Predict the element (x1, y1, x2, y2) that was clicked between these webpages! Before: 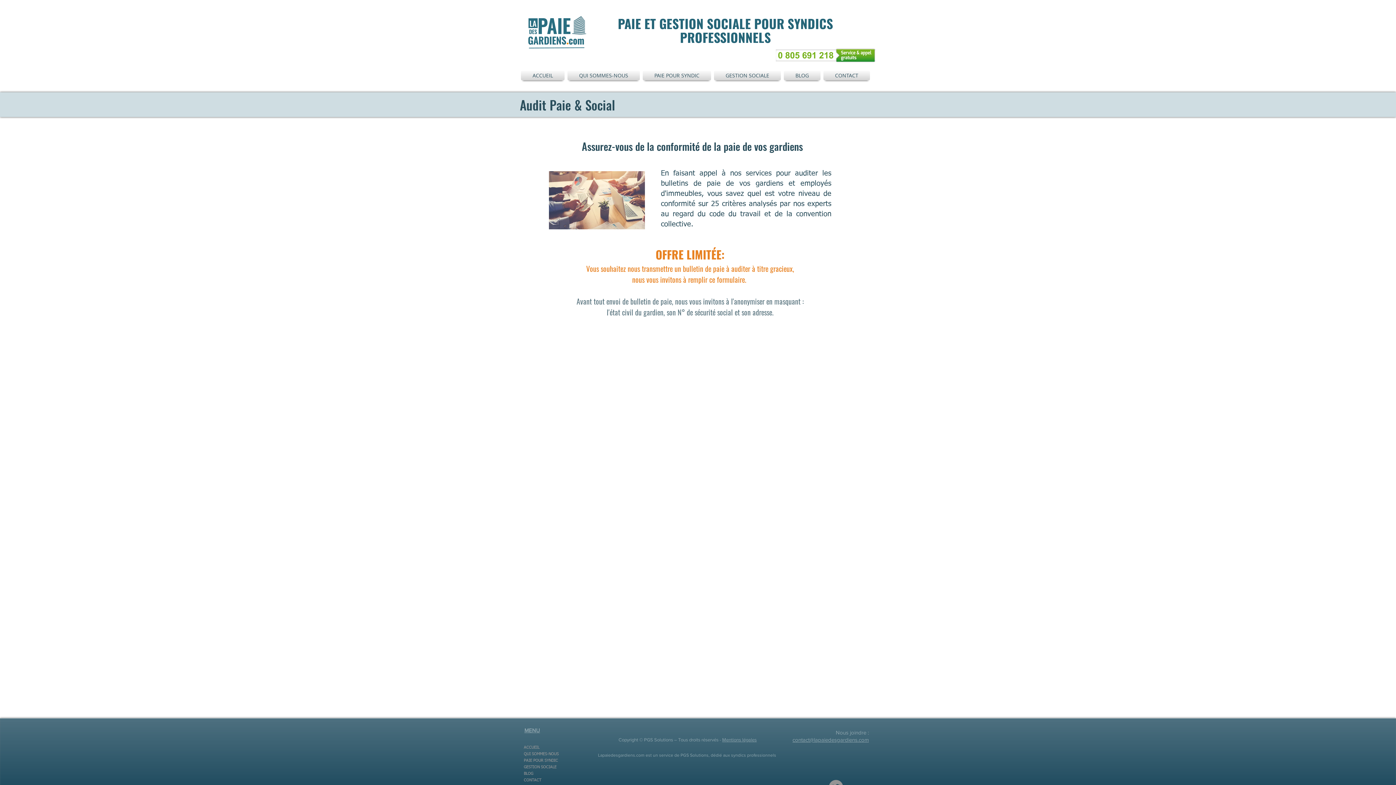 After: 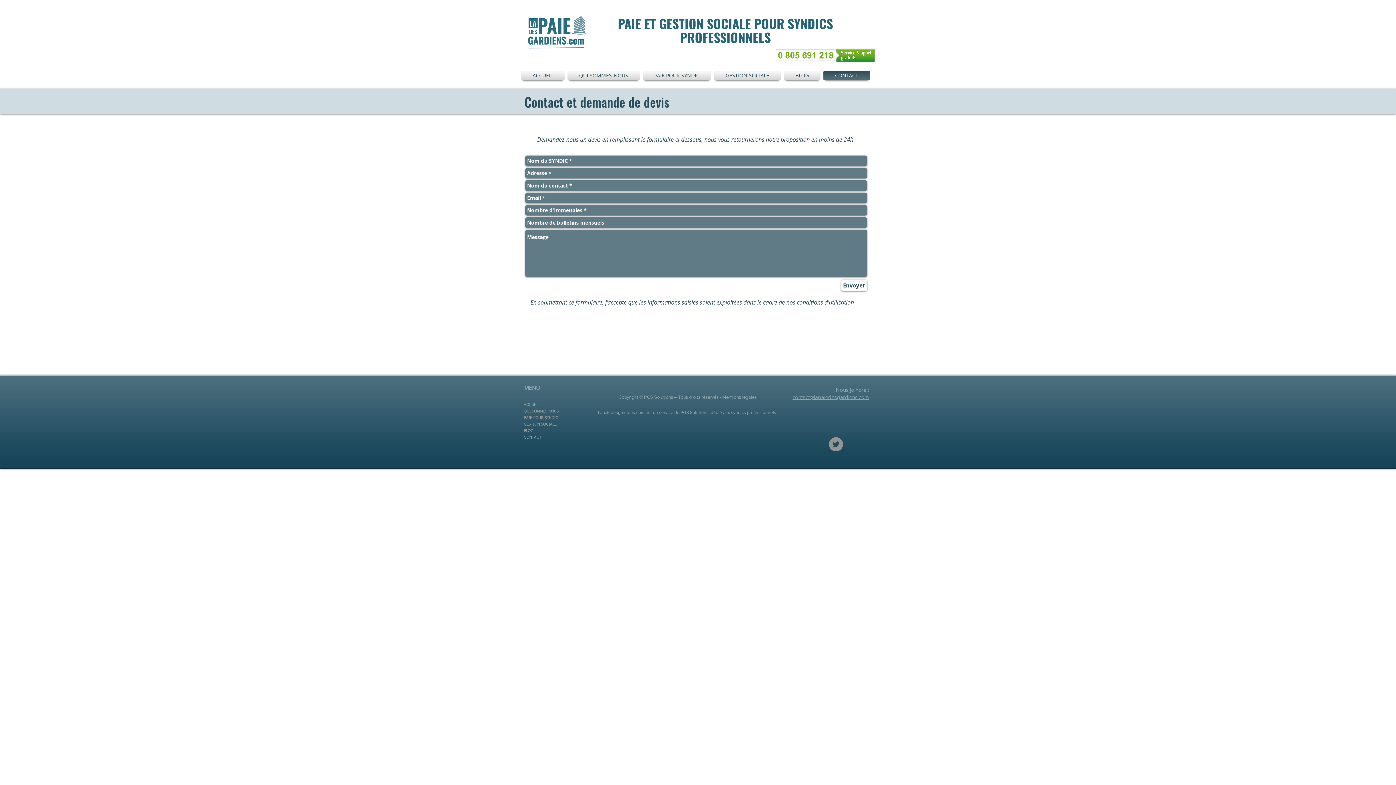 Action: label: CONTACT bbox: (521, 777, 599, 784)